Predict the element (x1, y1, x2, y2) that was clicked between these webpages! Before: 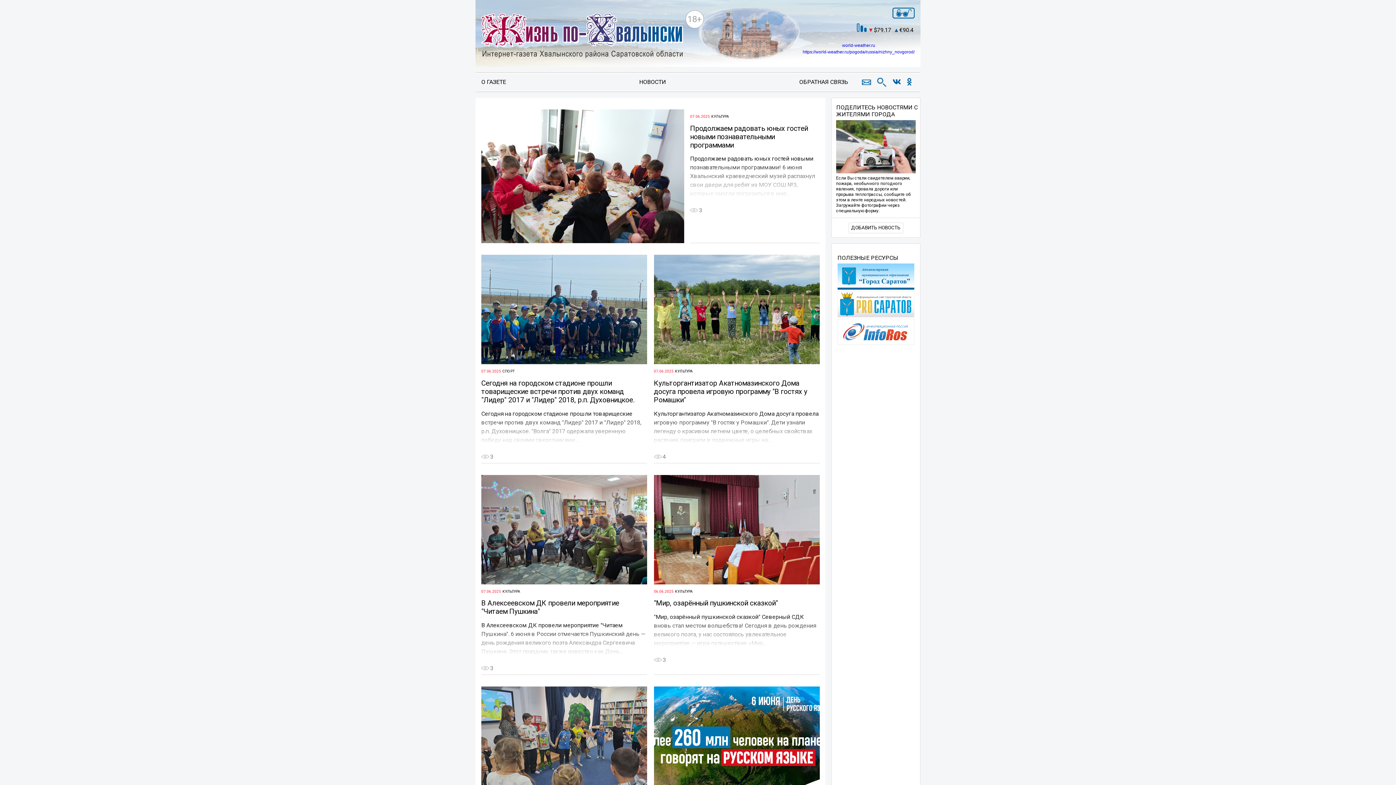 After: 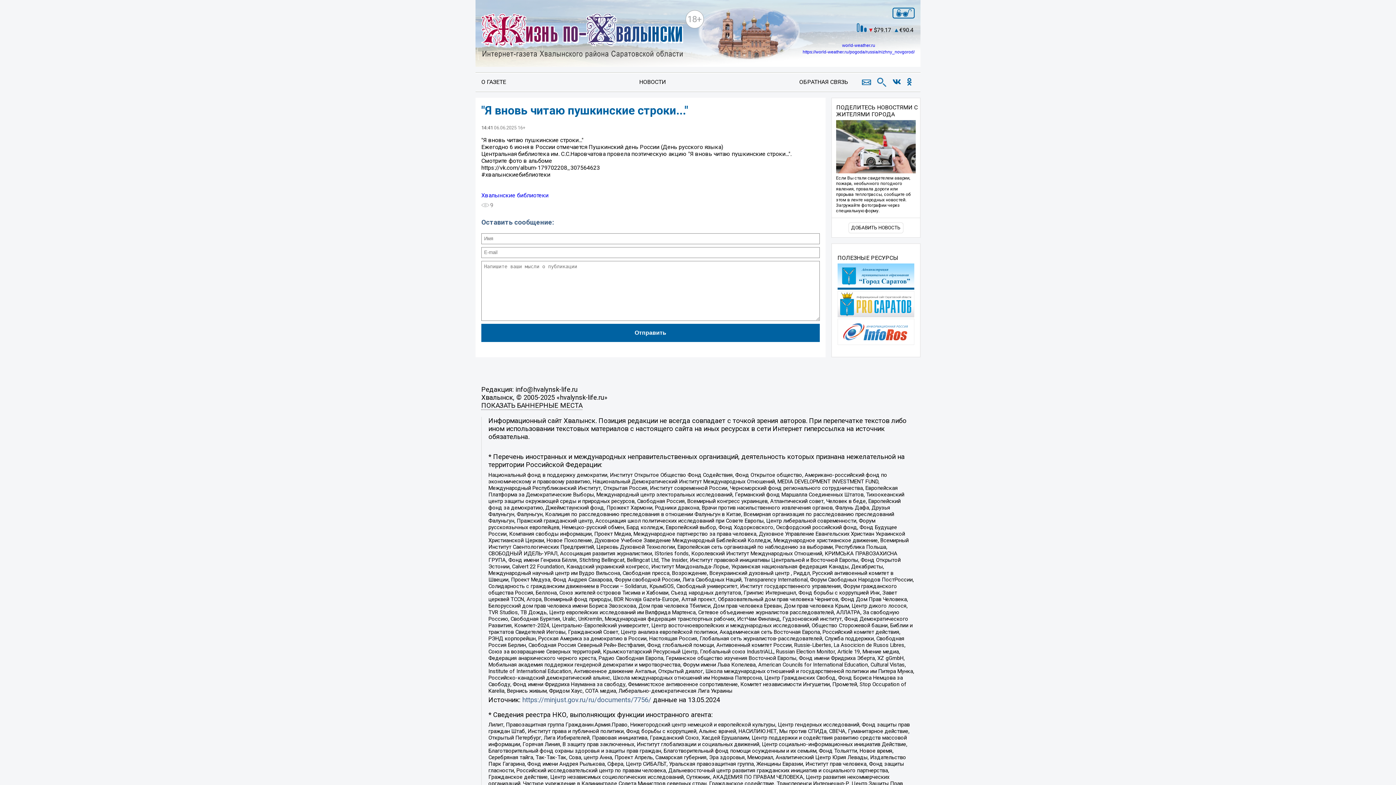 Action: bbox: (654, 686, 819, 796)